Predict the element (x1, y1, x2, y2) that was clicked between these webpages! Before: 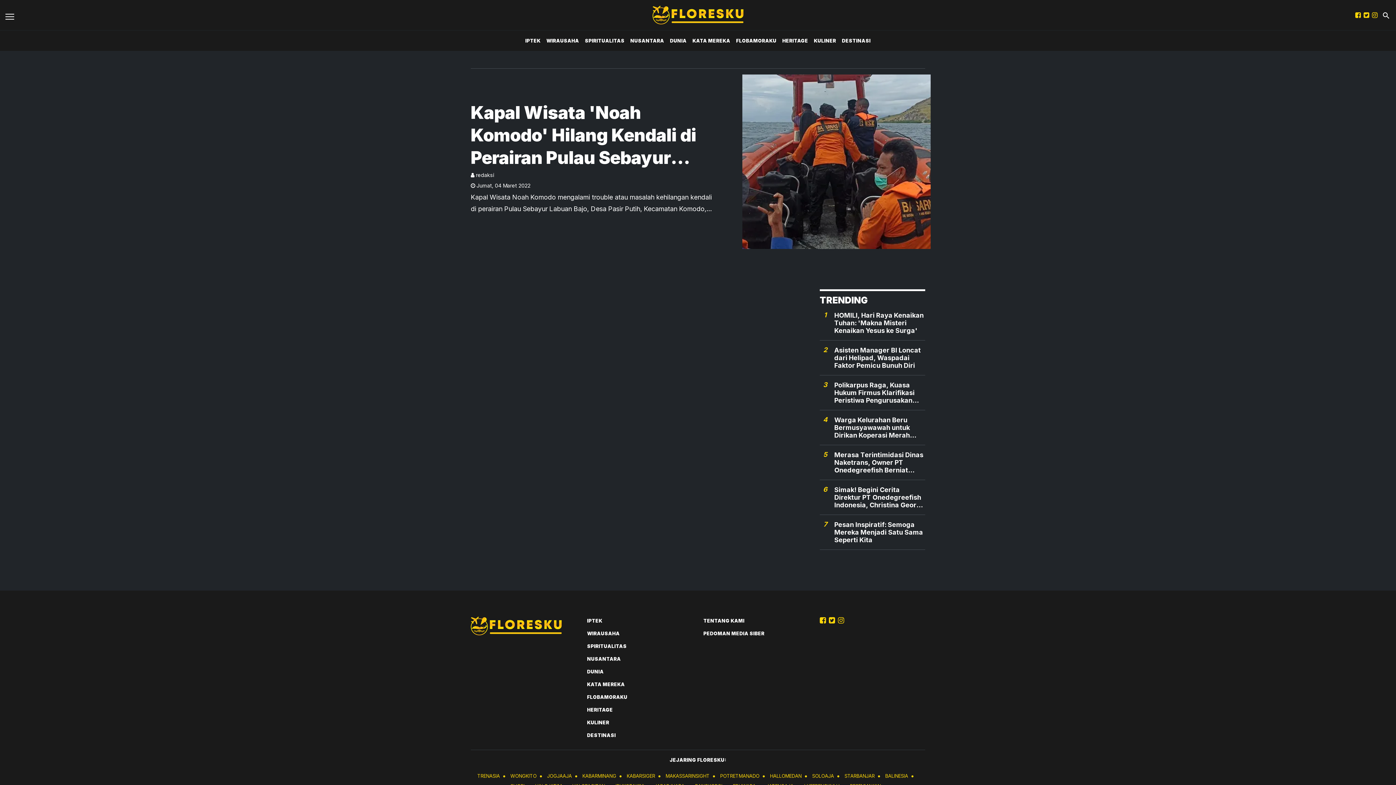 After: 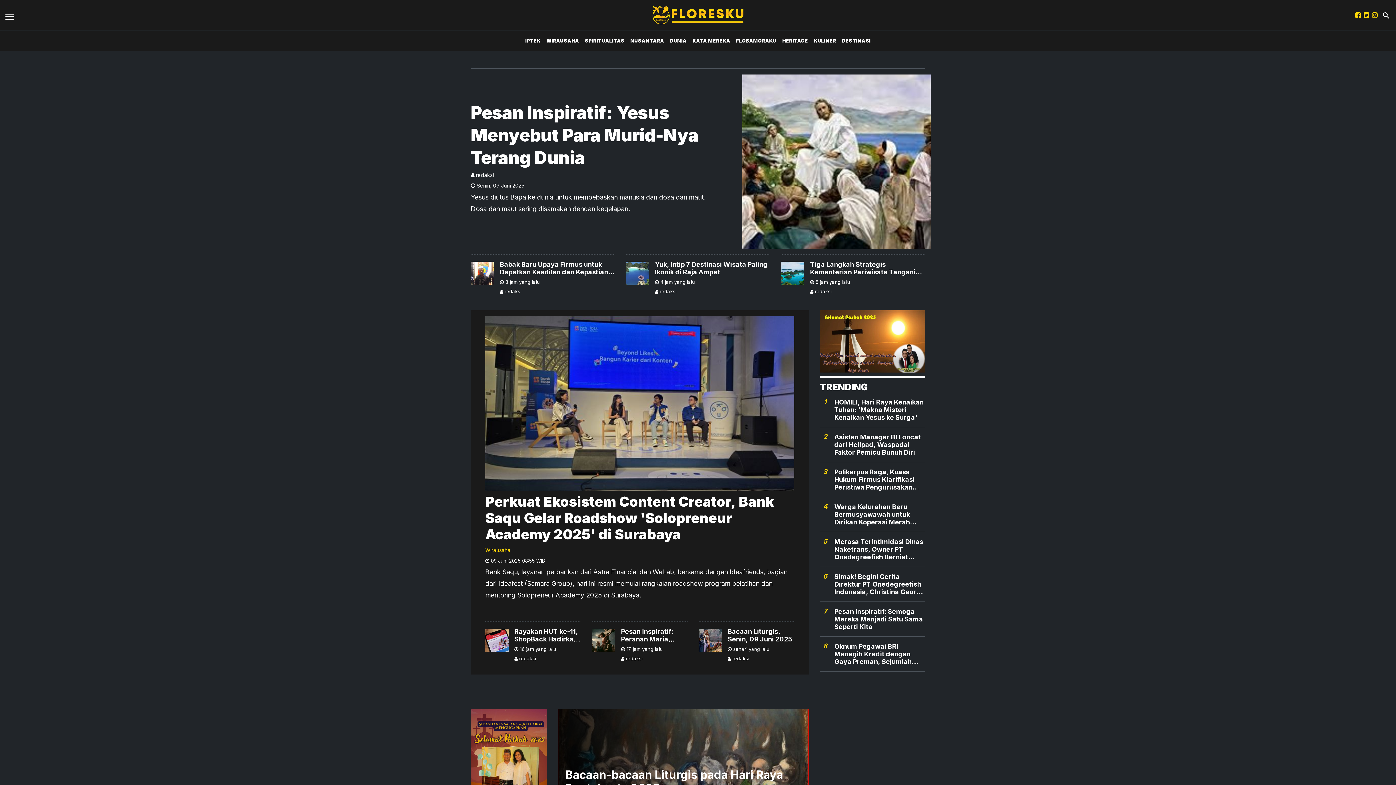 Action: bbox: (652, 10, 743, 18)